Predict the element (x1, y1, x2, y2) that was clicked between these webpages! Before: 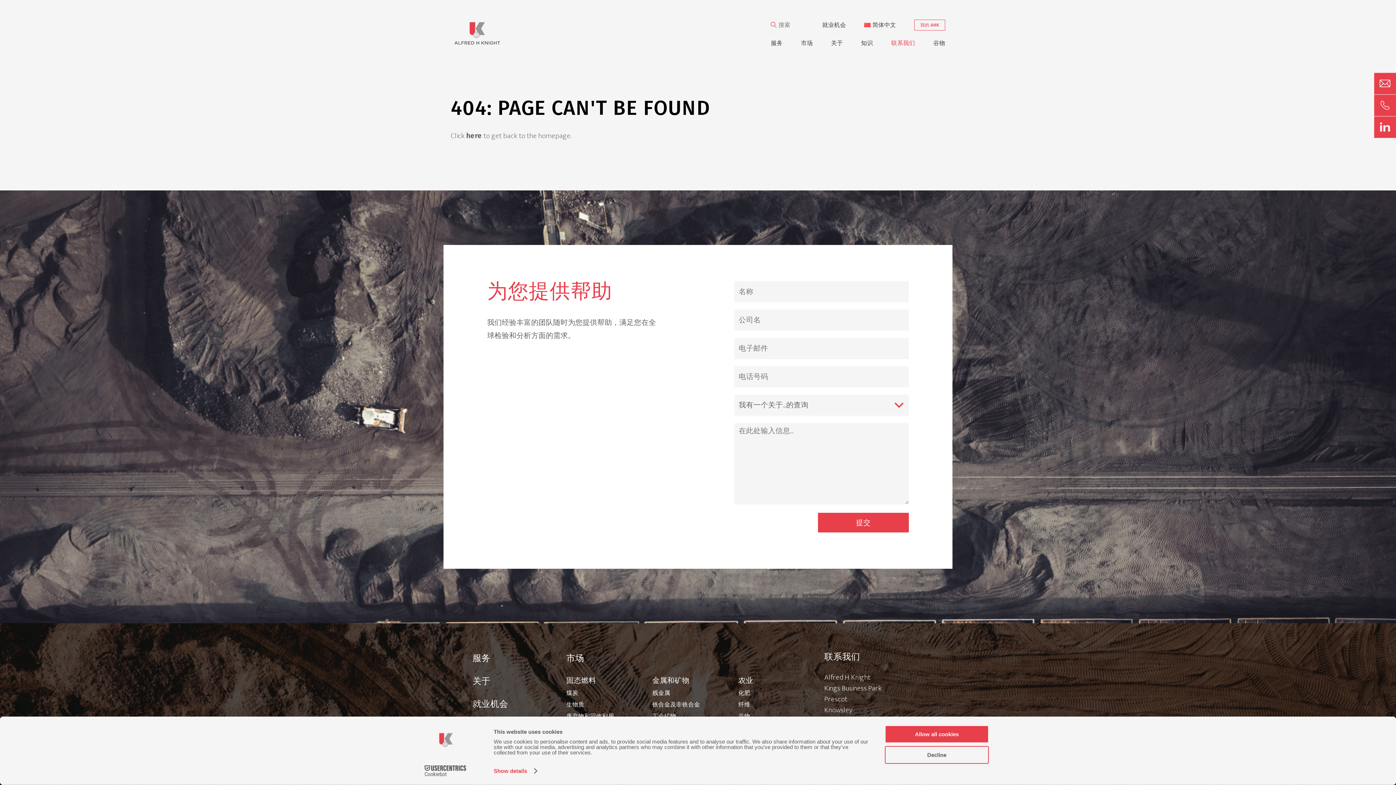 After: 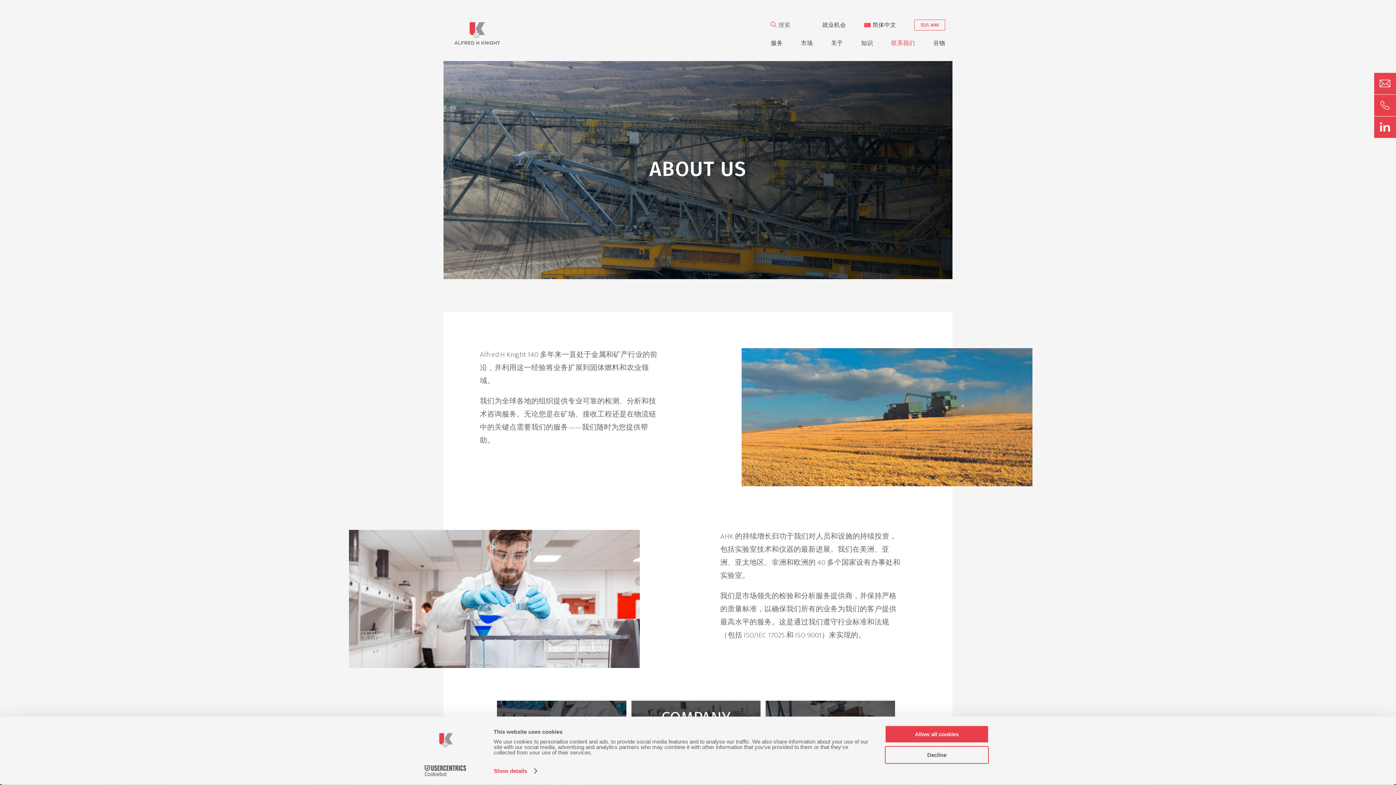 Action: label: 关于 bbox: (831, 39, 843, 46)